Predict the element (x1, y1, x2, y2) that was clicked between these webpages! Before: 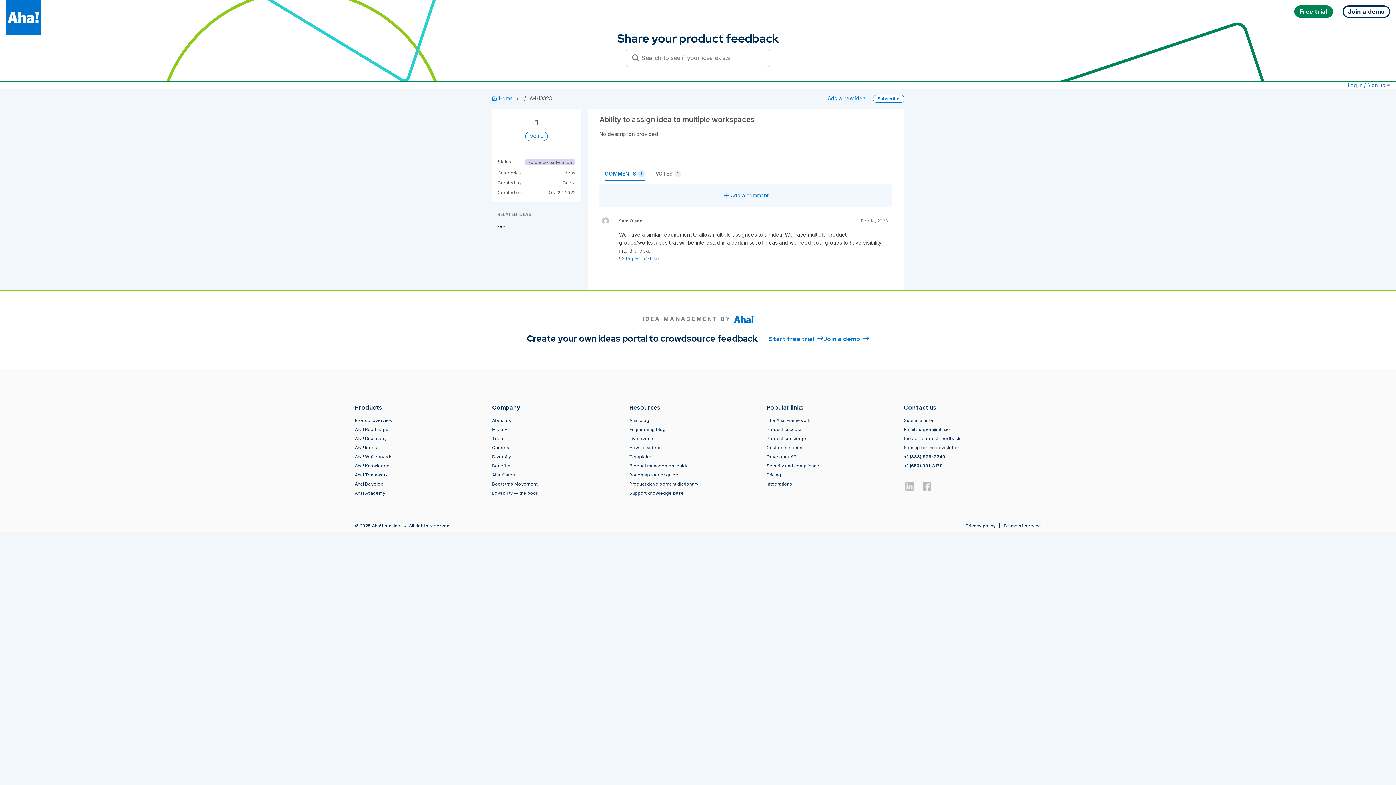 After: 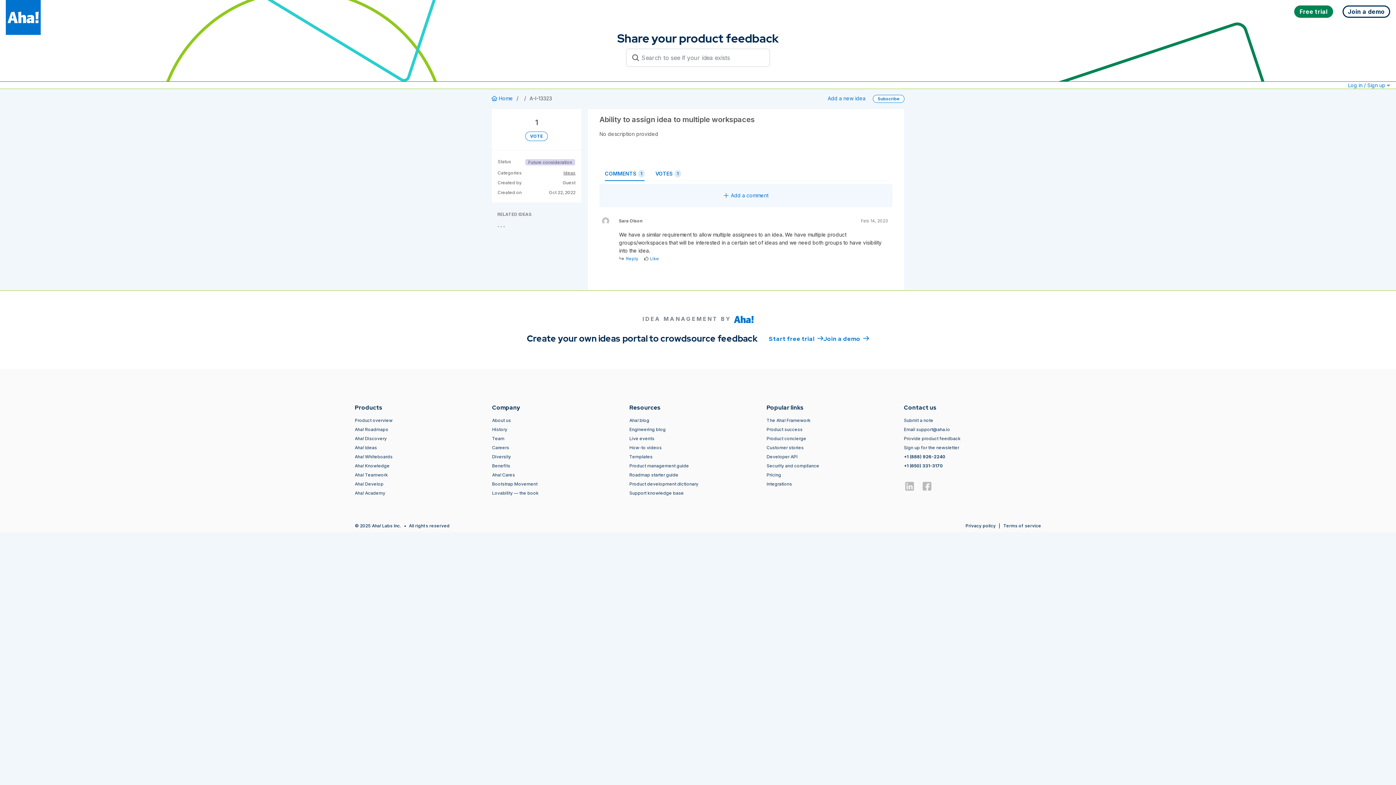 Action: label: VOTES
1 bbox: (655, 167, 681, 180)